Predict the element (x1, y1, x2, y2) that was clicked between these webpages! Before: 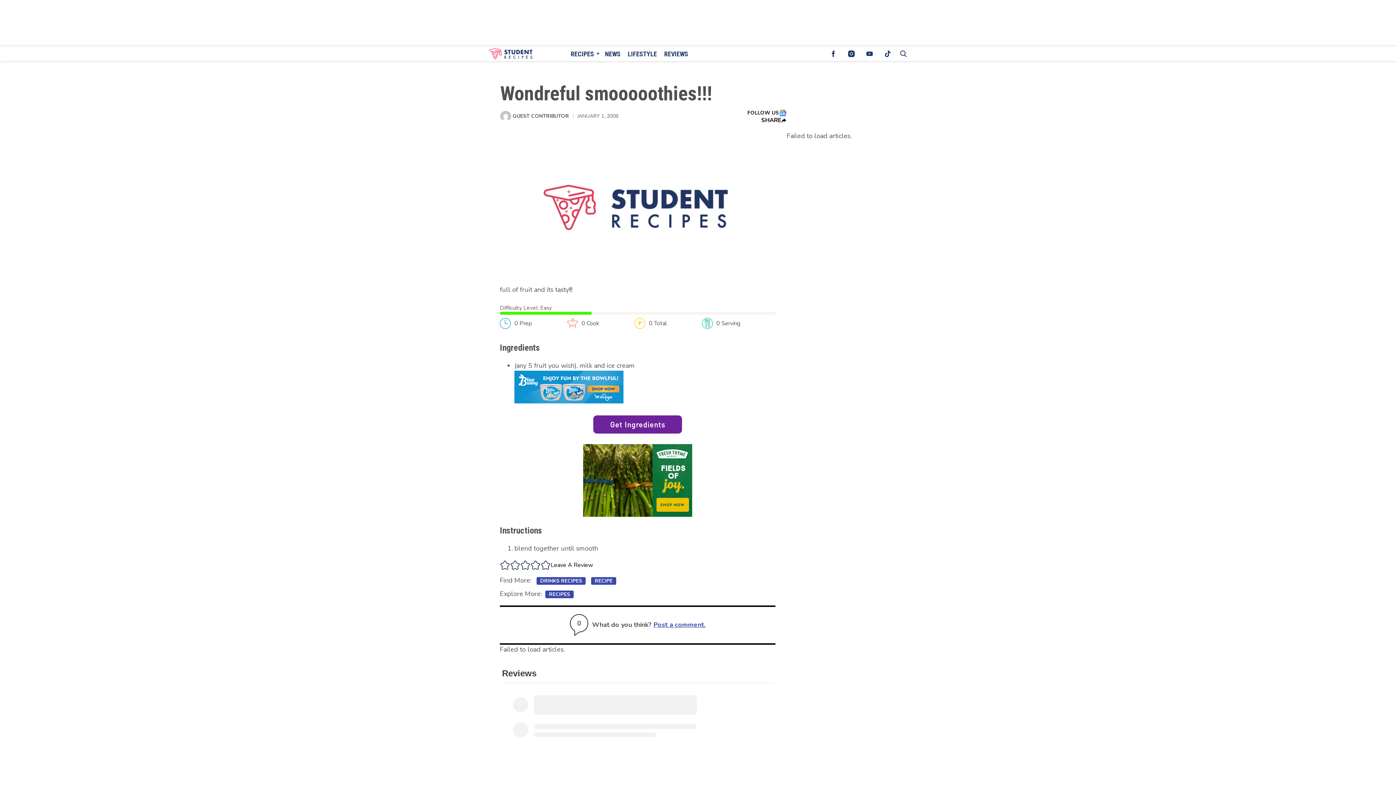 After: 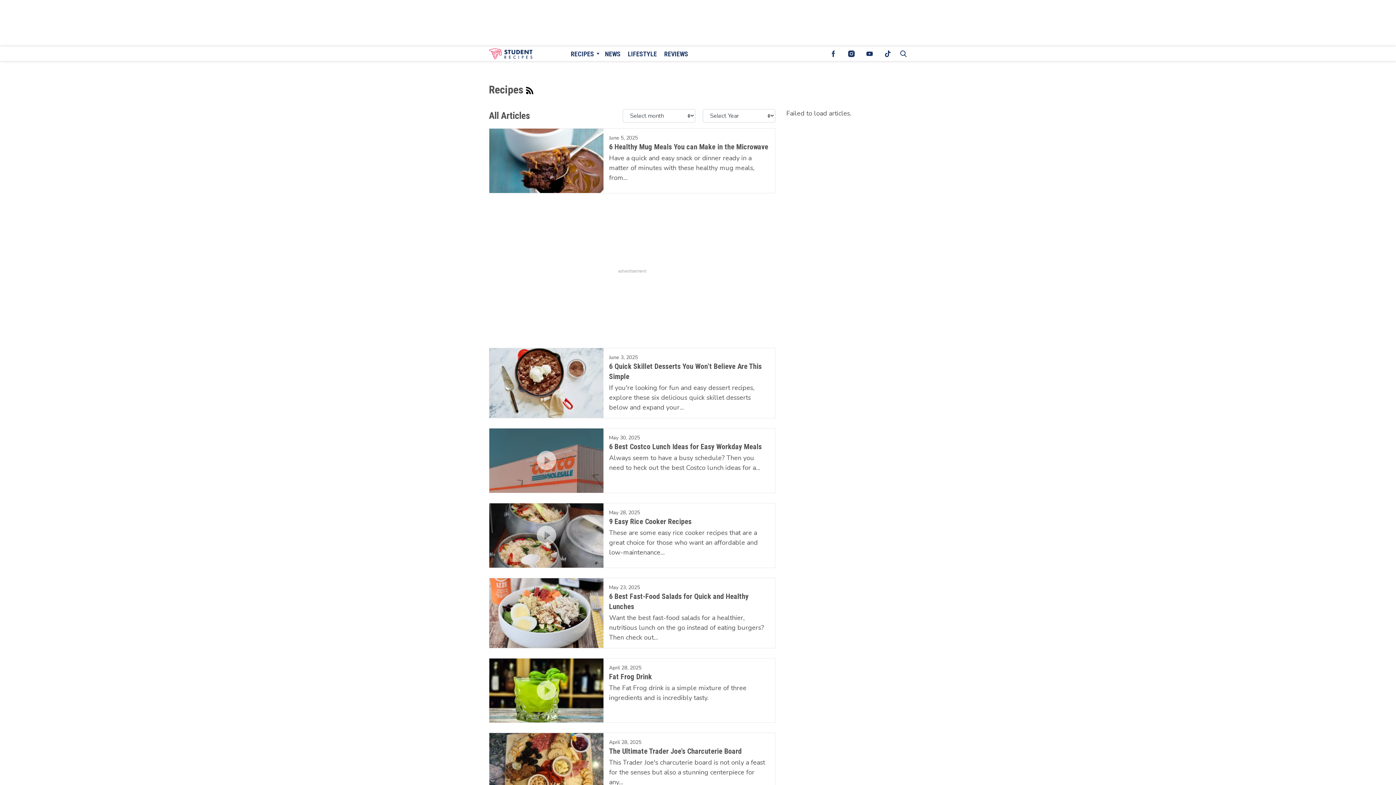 Action: bbox: (567, 46, 601, 61) label: Browse Recipes